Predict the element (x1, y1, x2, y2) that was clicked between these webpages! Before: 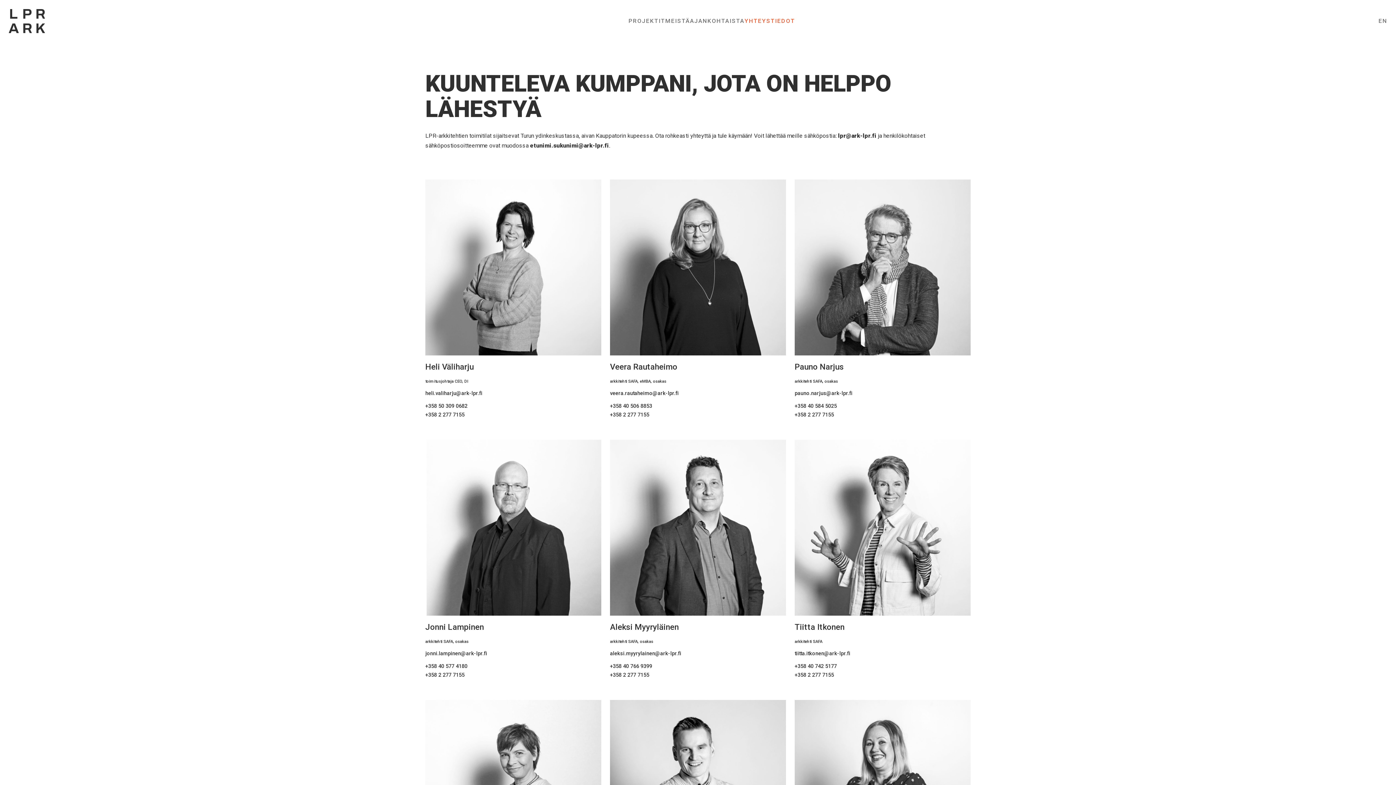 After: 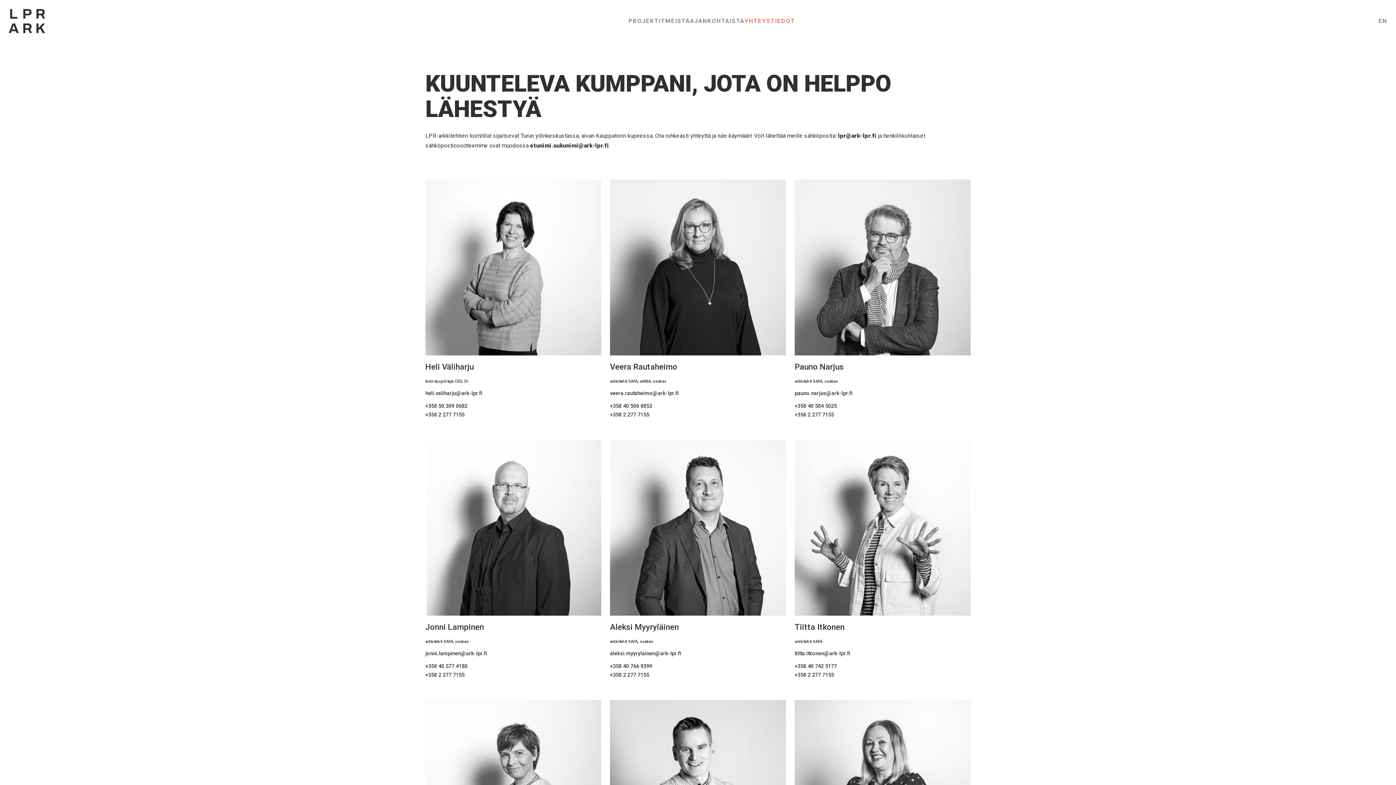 Action: bbox: (744, 17, 795, 24) label: YHTEYSTIEDOT